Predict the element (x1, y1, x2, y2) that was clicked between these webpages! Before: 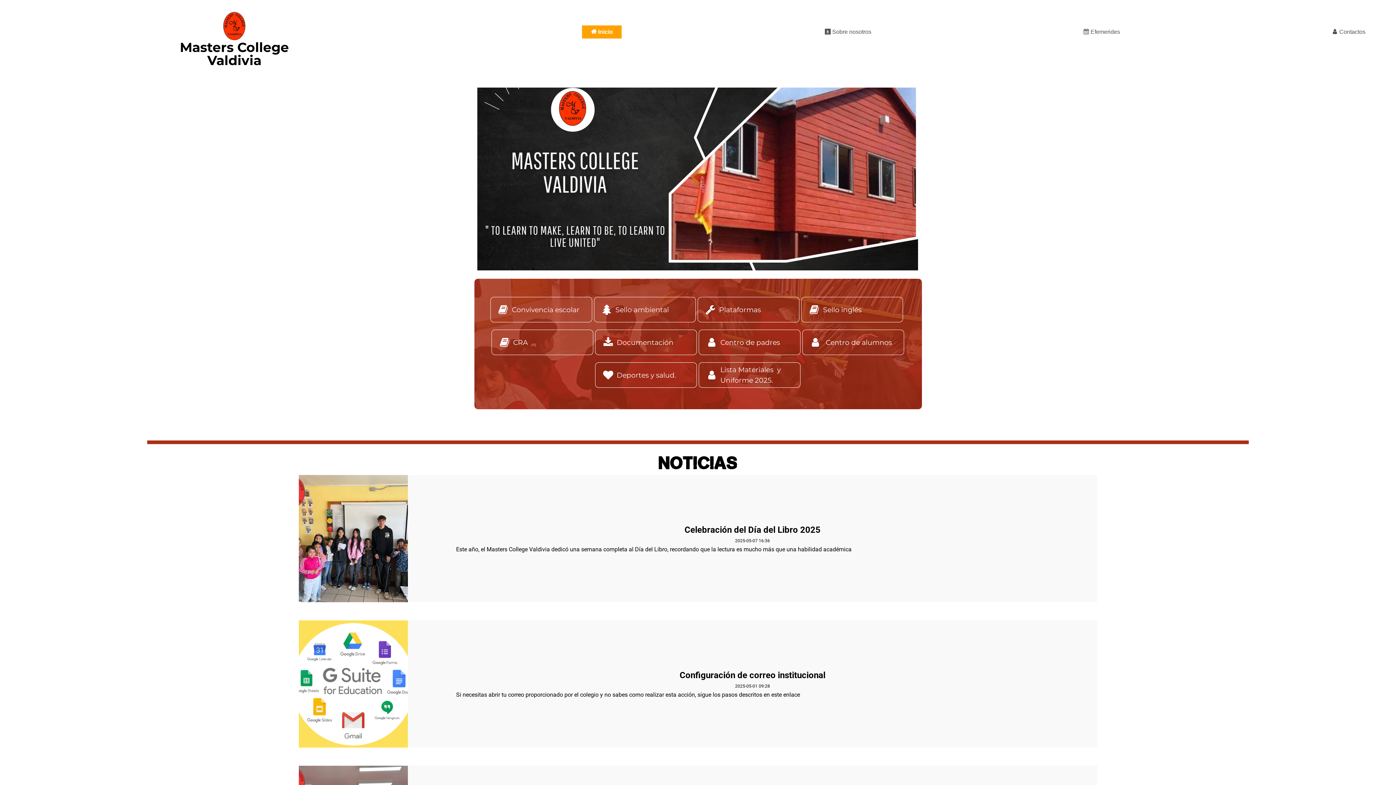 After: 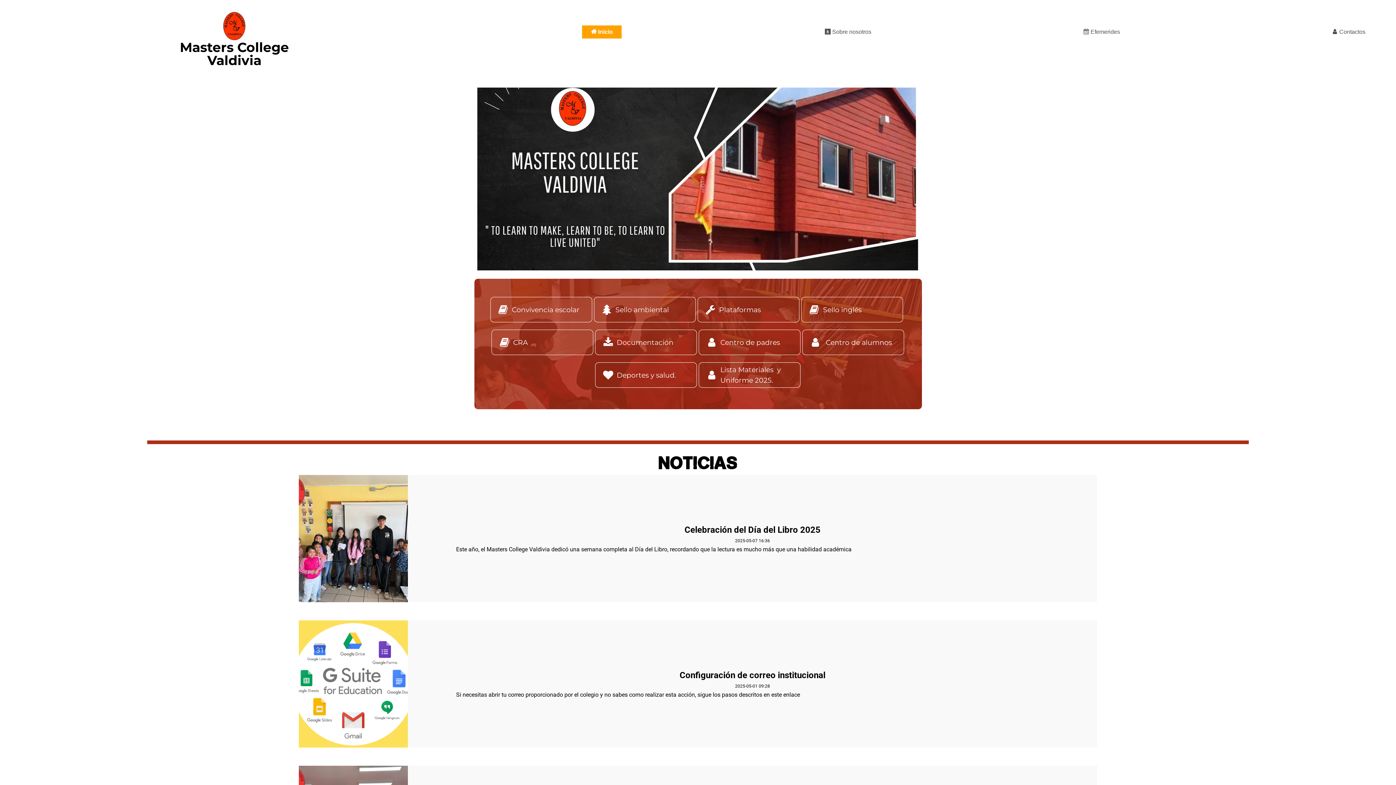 Action: bbox: (207, 52, 261, 68) label: Valdivia